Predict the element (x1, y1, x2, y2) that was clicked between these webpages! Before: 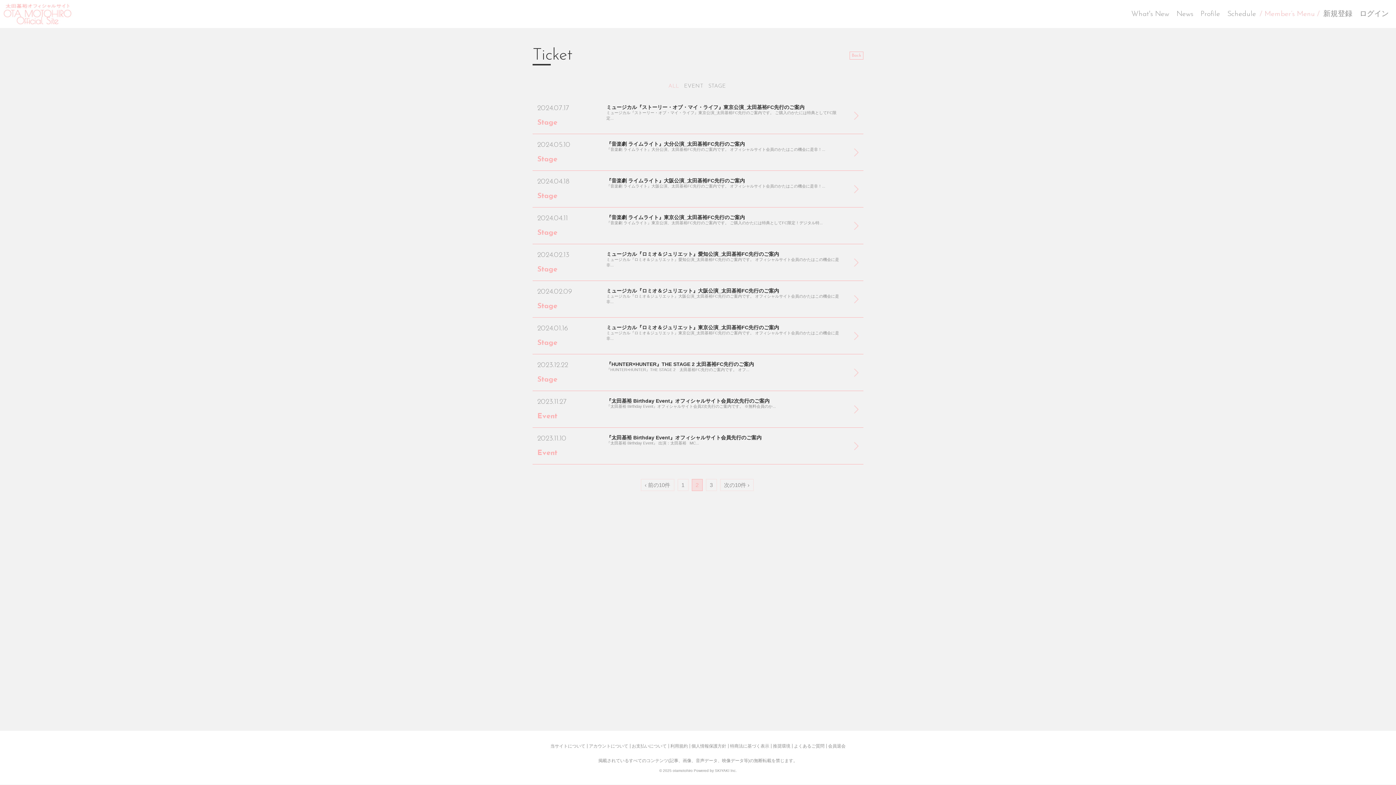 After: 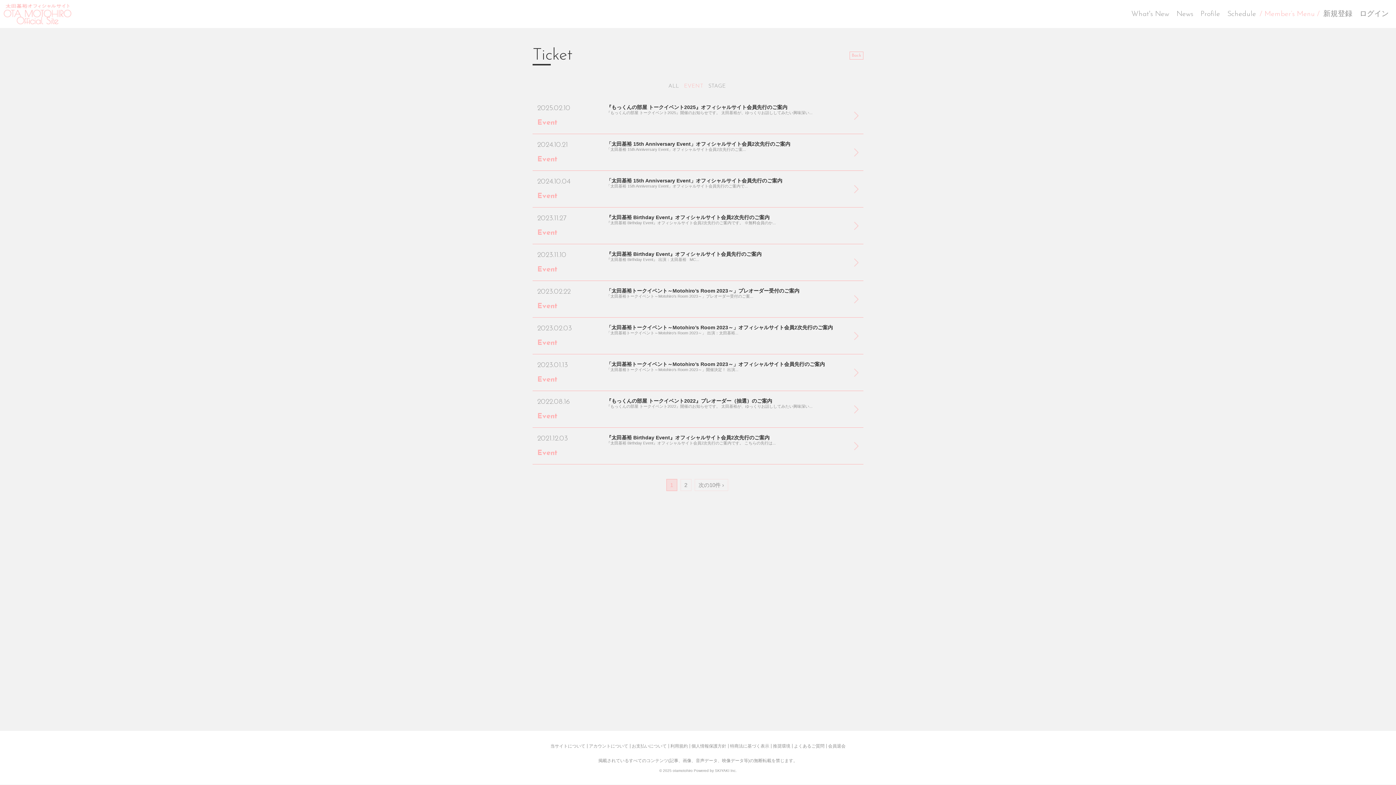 Action: label: EVENT bbox: (684, 83, 703, 89)